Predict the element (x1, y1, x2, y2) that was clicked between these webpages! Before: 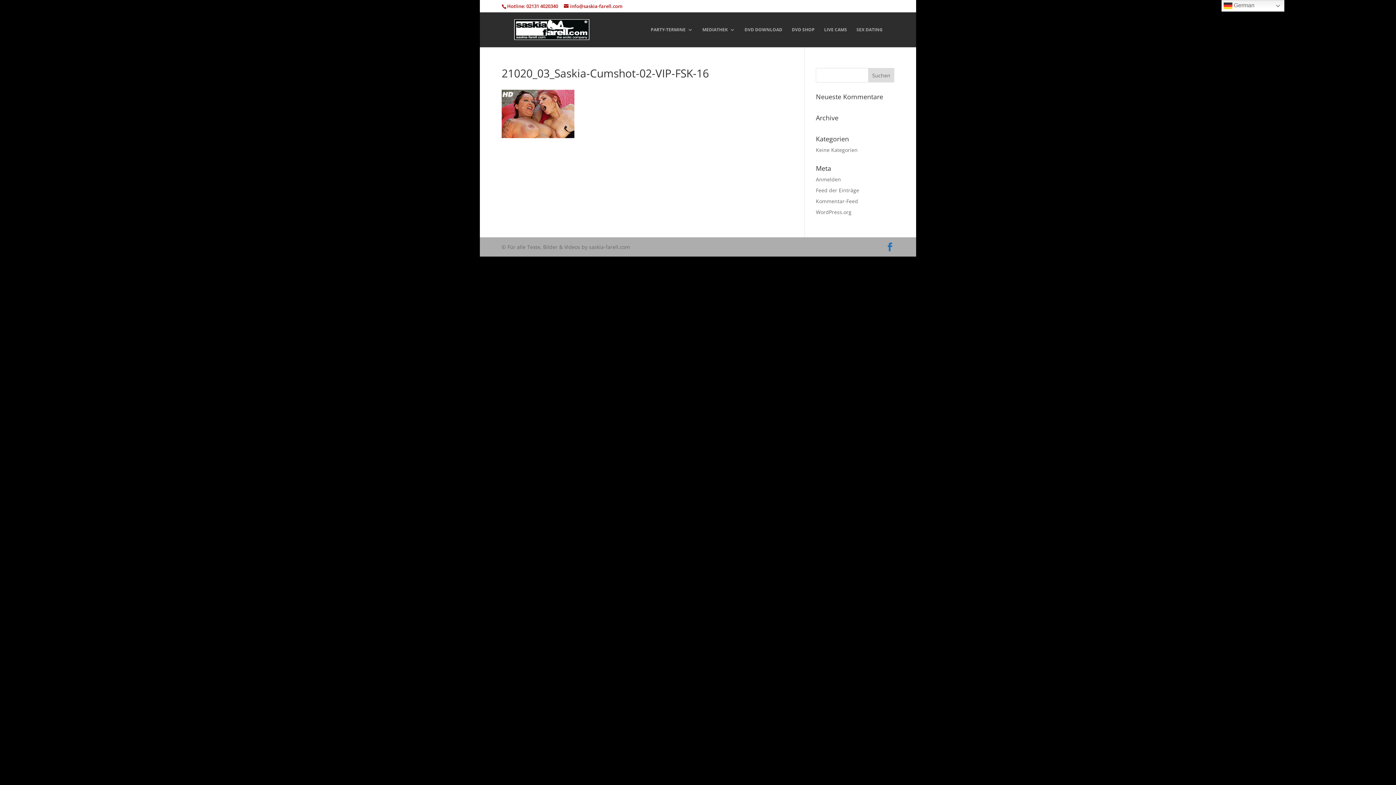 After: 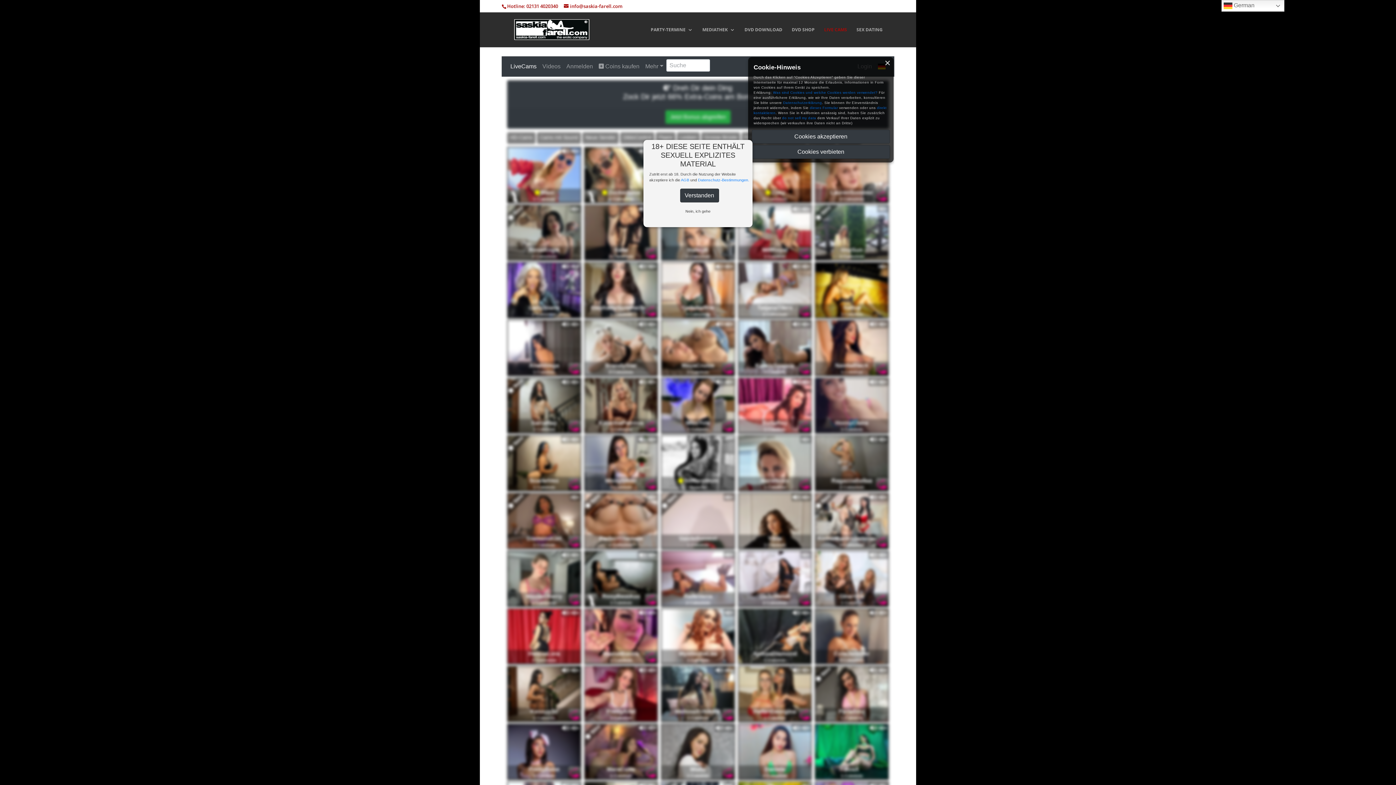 Action: bbox: (824, 27, 847, 47) label: LIVE CAMS